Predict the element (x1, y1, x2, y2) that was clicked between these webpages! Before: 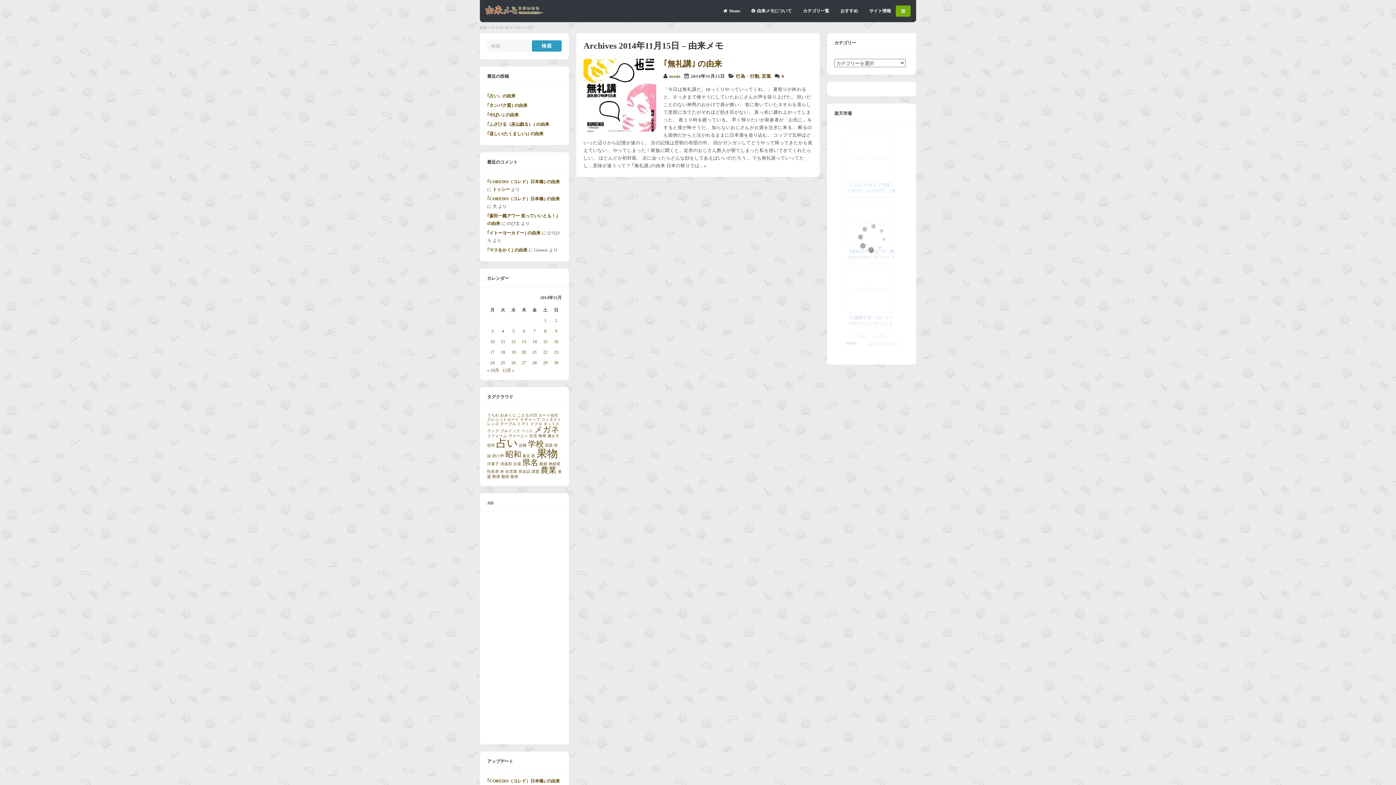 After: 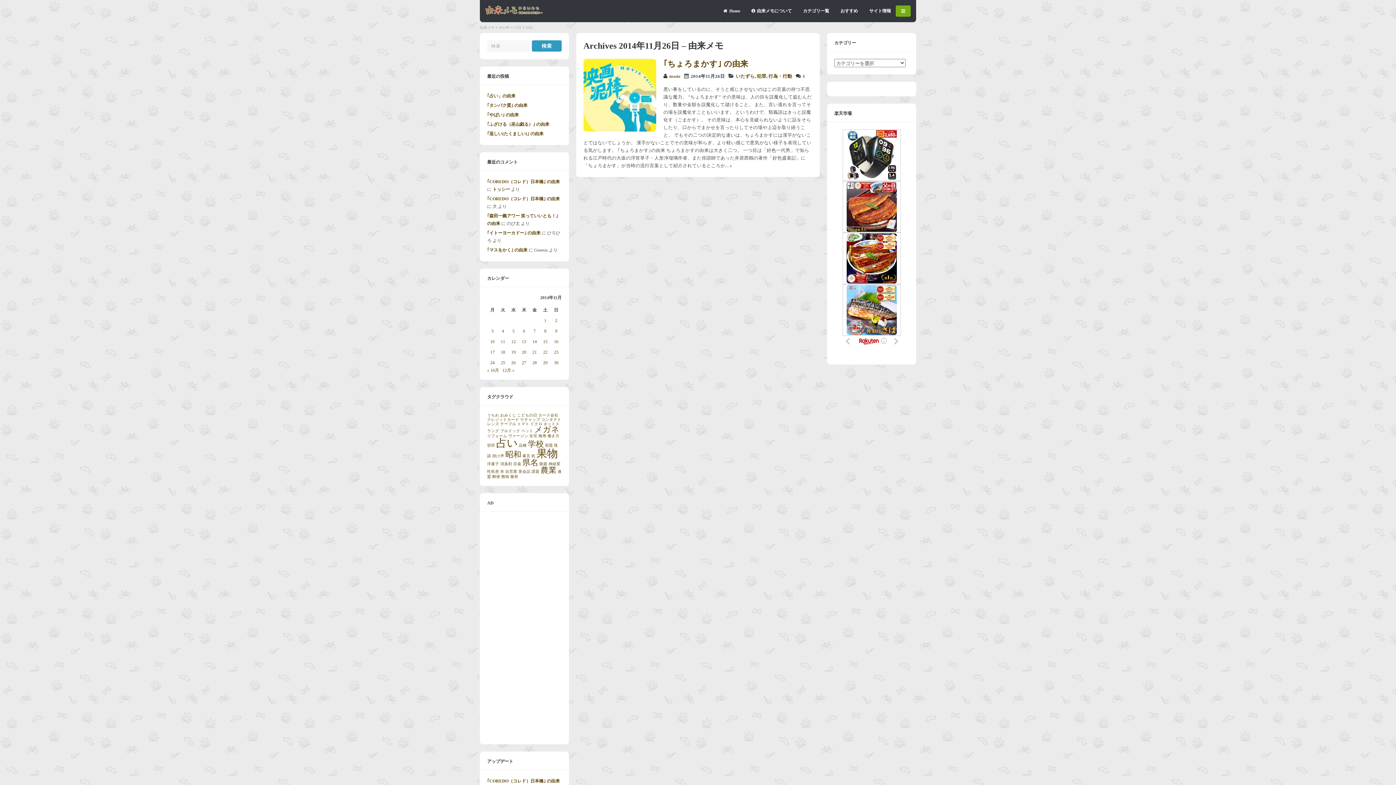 Action: bbox: (511, 360, 515, 365) label: 2014年11月26日 に投稿を公開